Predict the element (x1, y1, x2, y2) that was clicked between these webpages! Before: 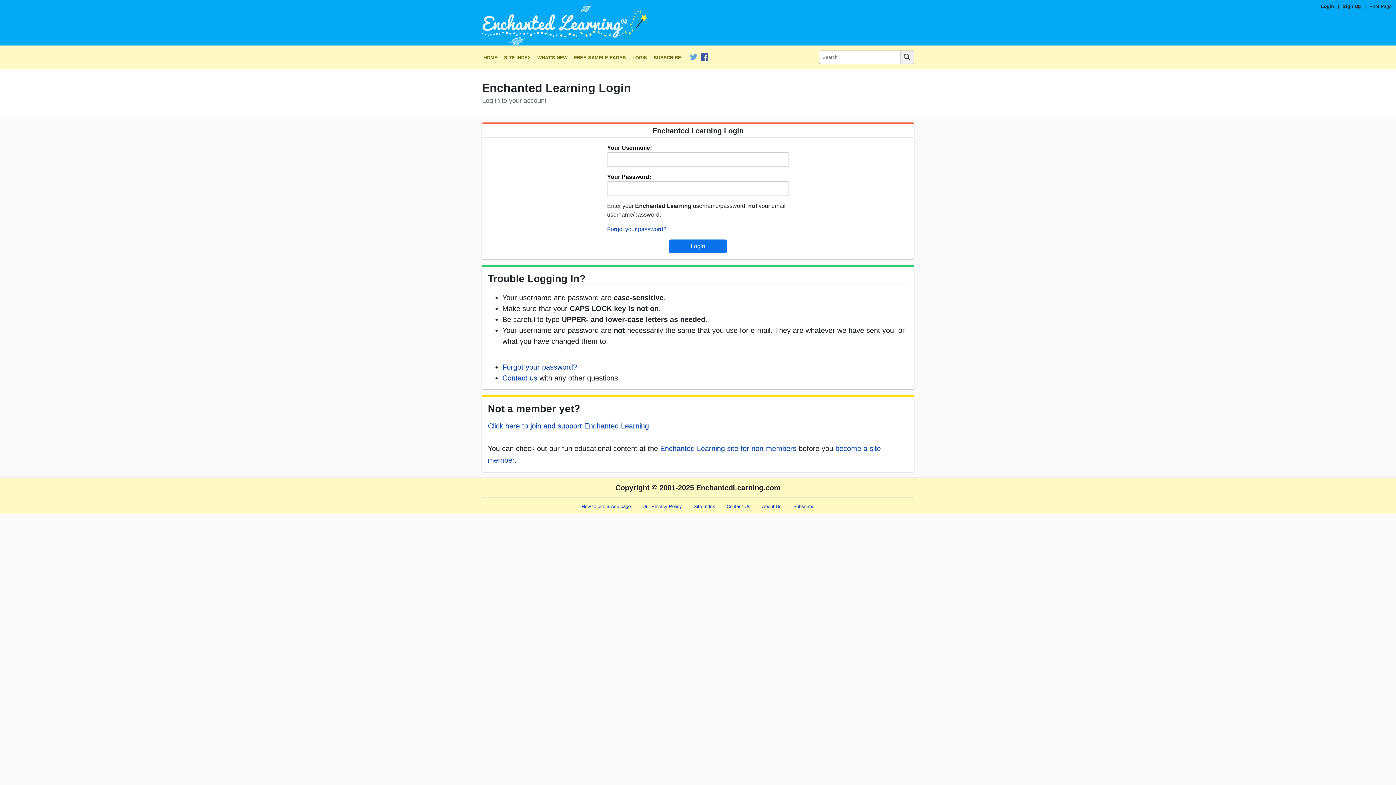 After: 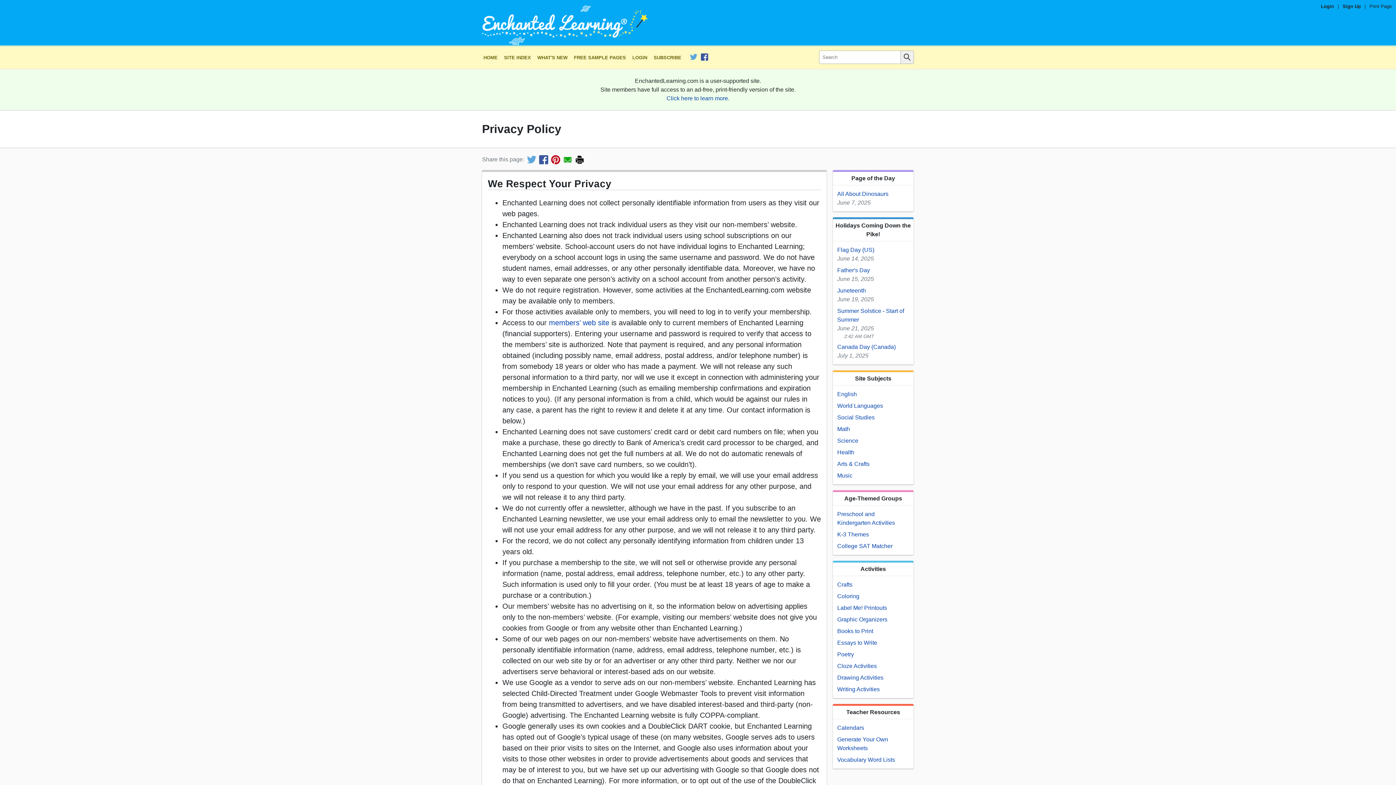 Action: bbox: (642, 498, 682, 510) label: Our Privacy Policy